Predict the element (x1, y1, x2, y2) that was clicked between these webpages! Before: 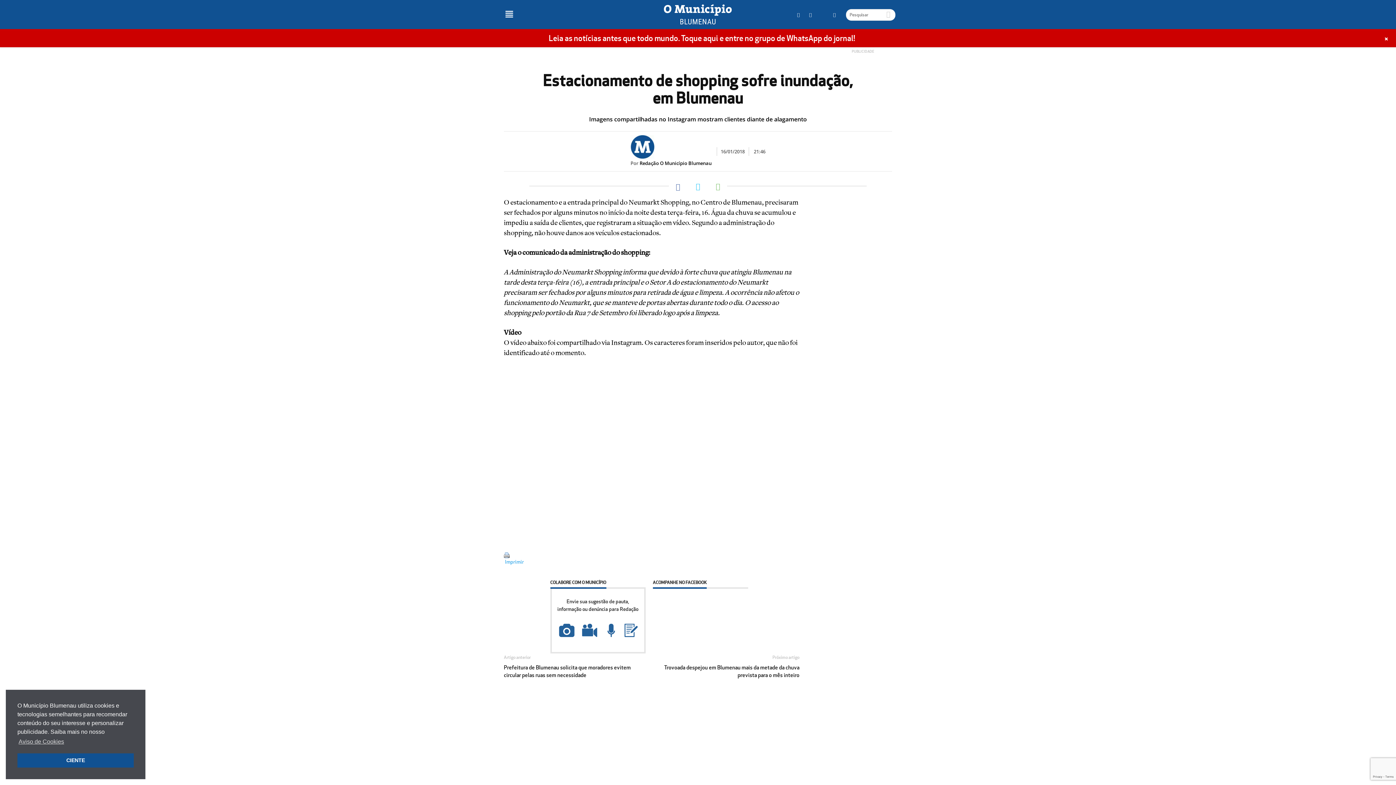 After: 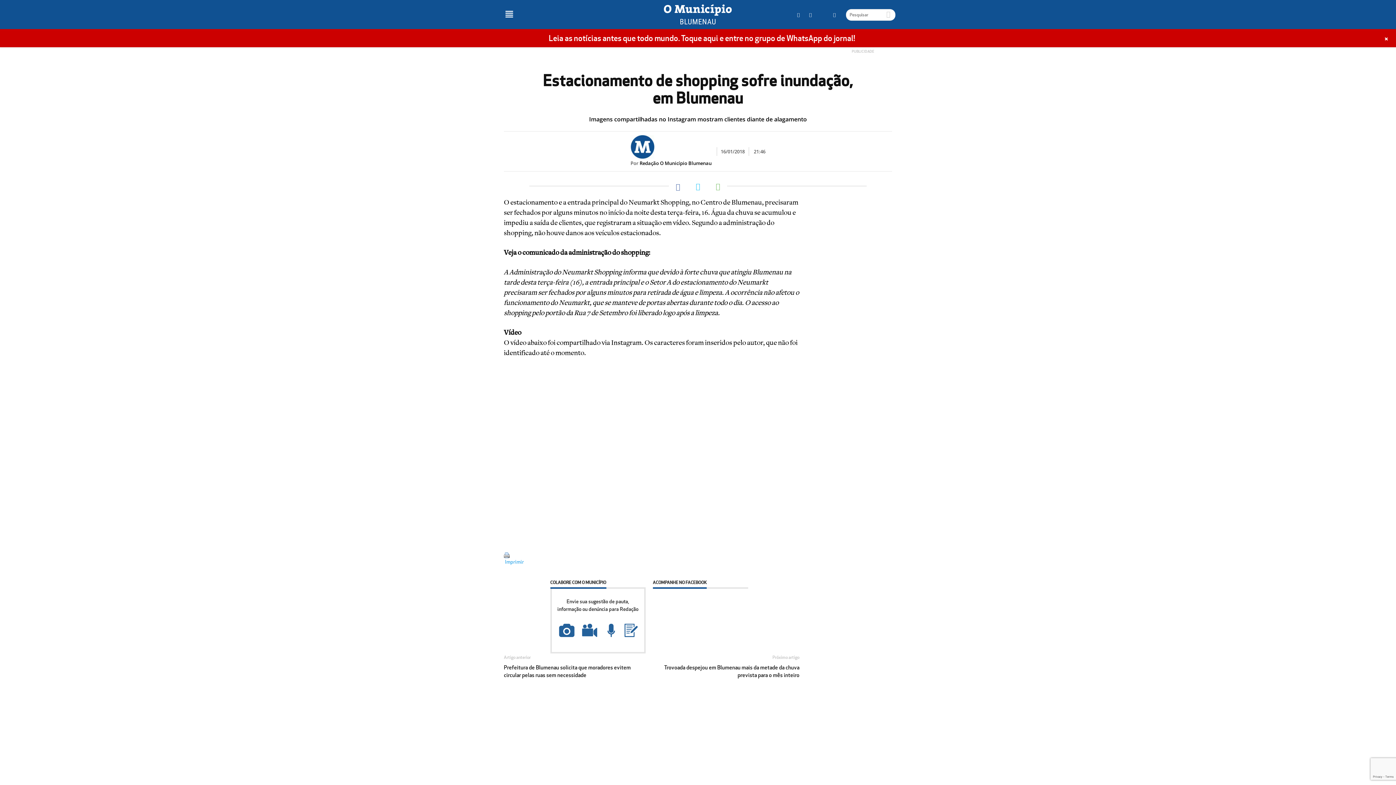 Action: label: dismiss cookie message bbox: (17, 753, 133, 768)